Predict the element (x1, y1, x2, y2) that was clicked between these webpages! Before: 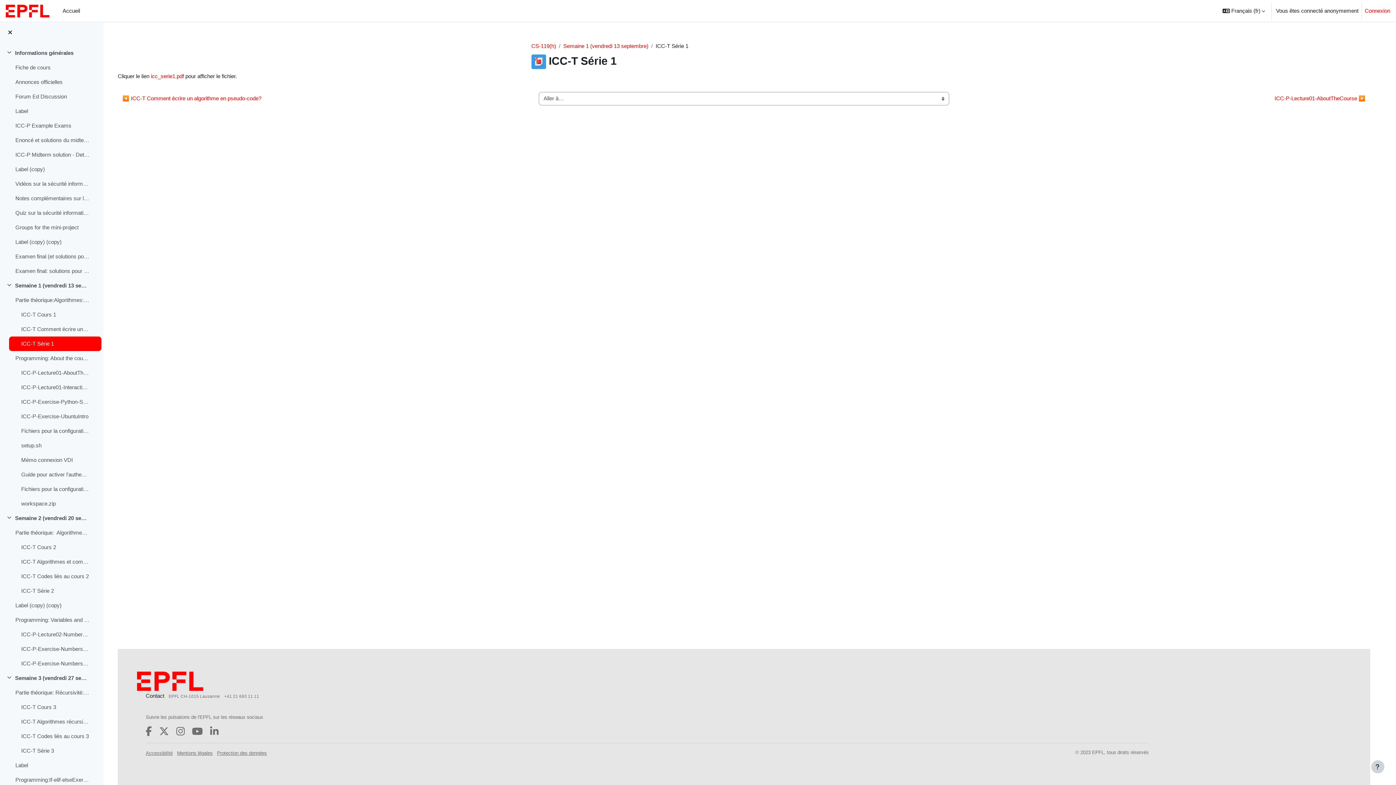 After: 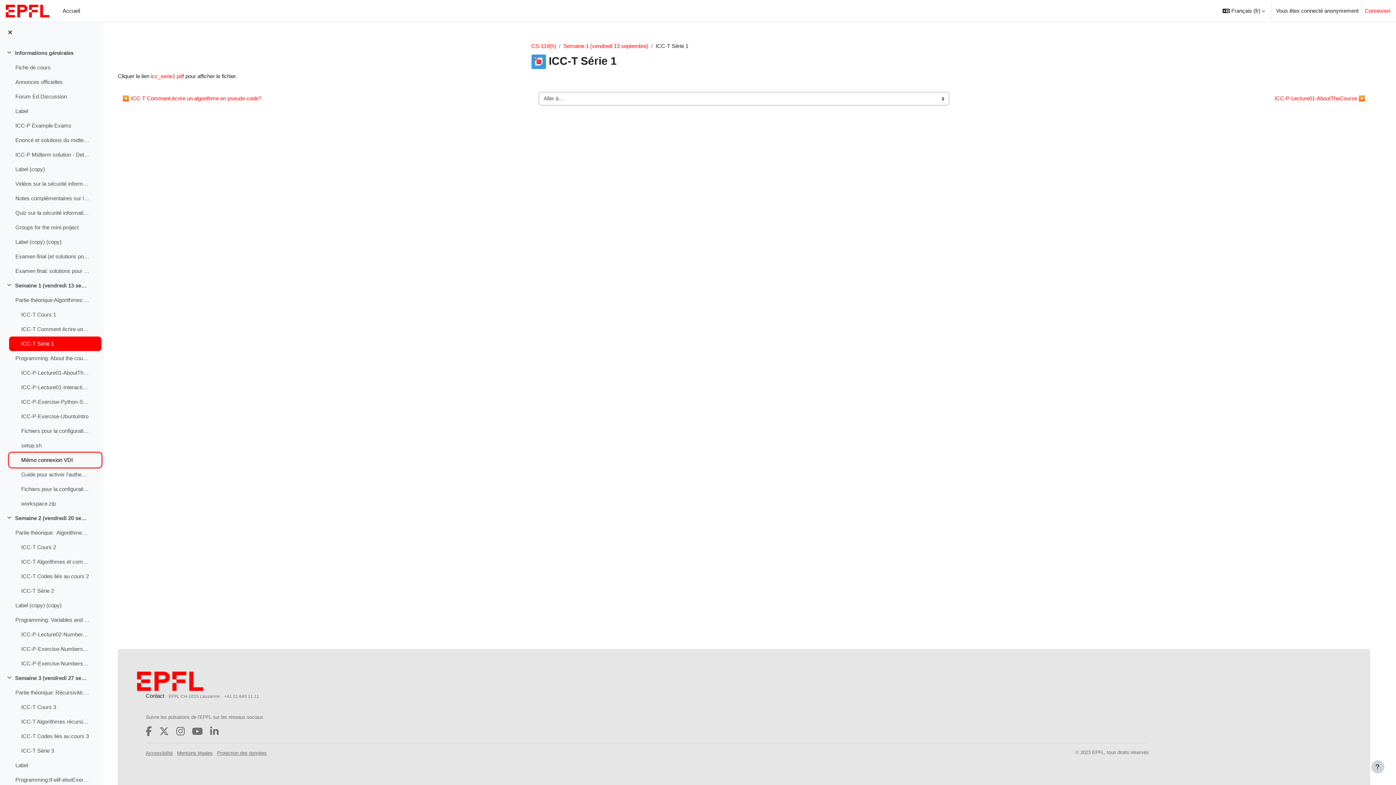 Action: label: Mémo connexion VDI bbox: (21, 456, 72, 464)